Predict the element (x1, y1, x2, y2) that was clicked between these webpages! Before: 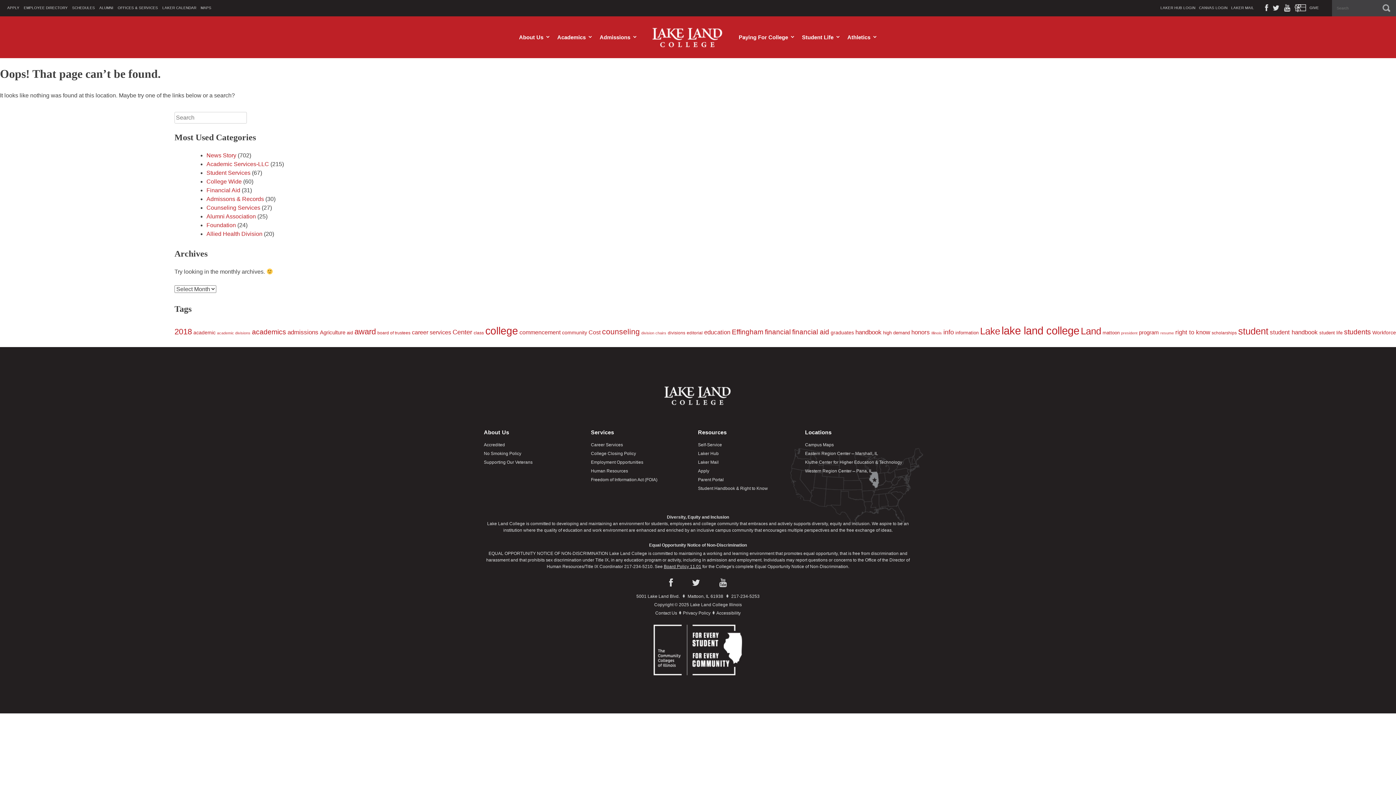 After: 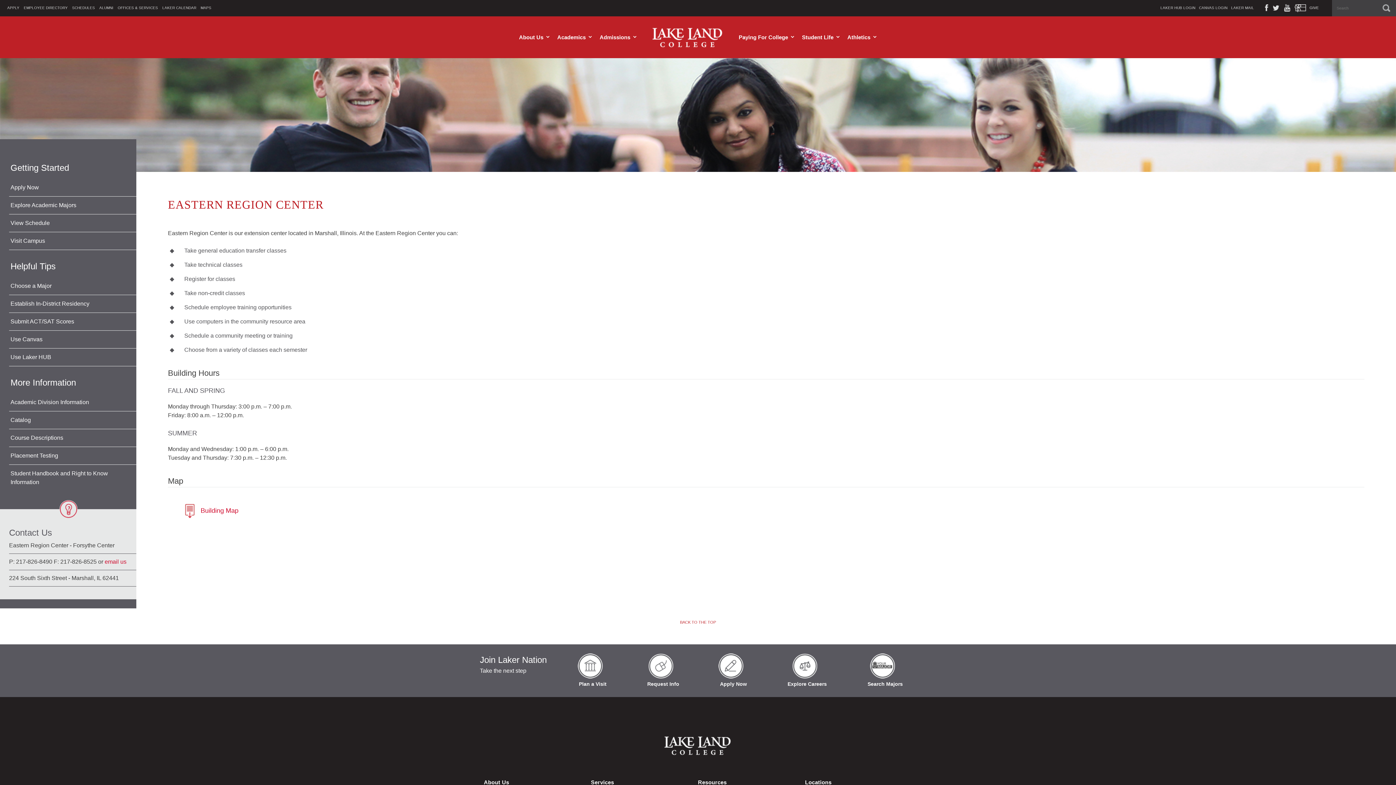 Action: bbox: (805, 451, 878, 456) label: Eastern Region Center – Marshall, IL